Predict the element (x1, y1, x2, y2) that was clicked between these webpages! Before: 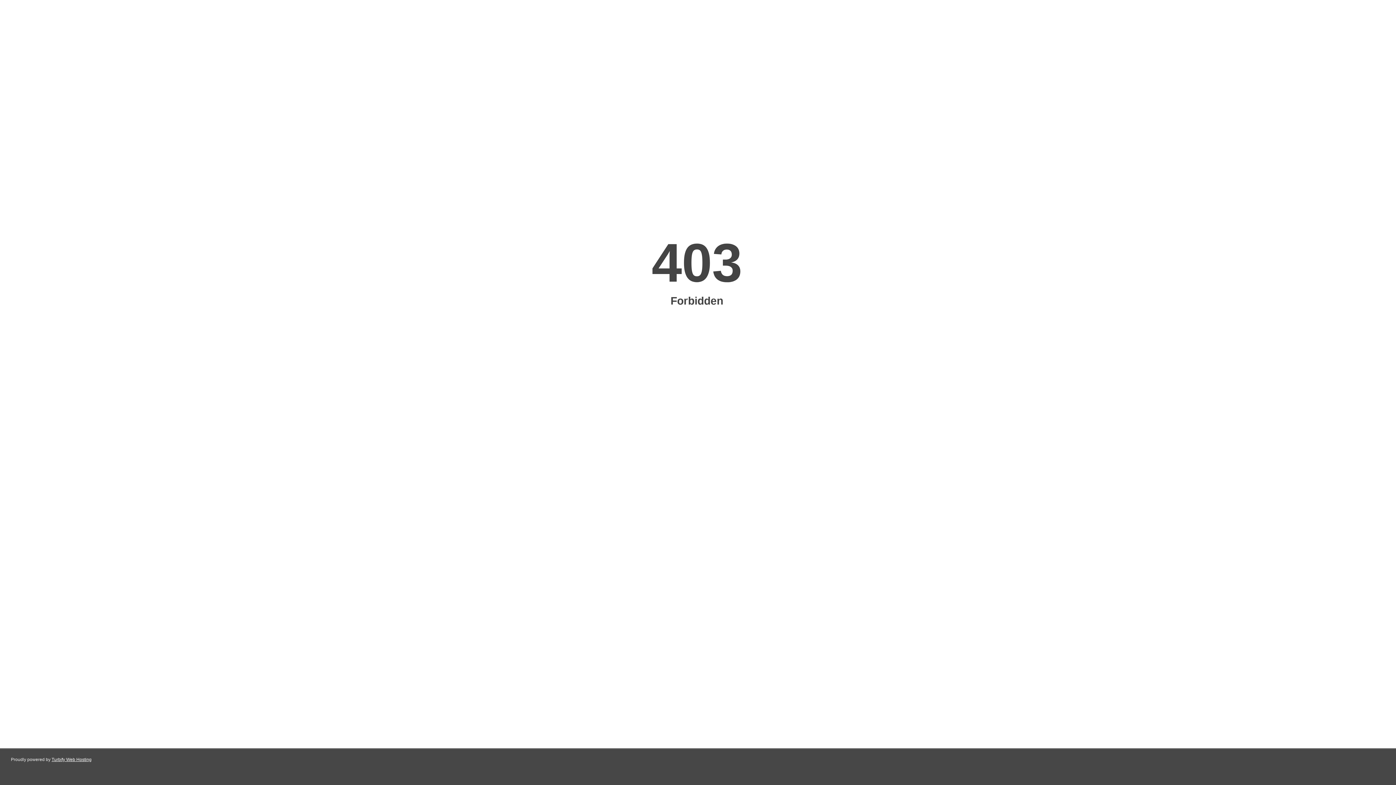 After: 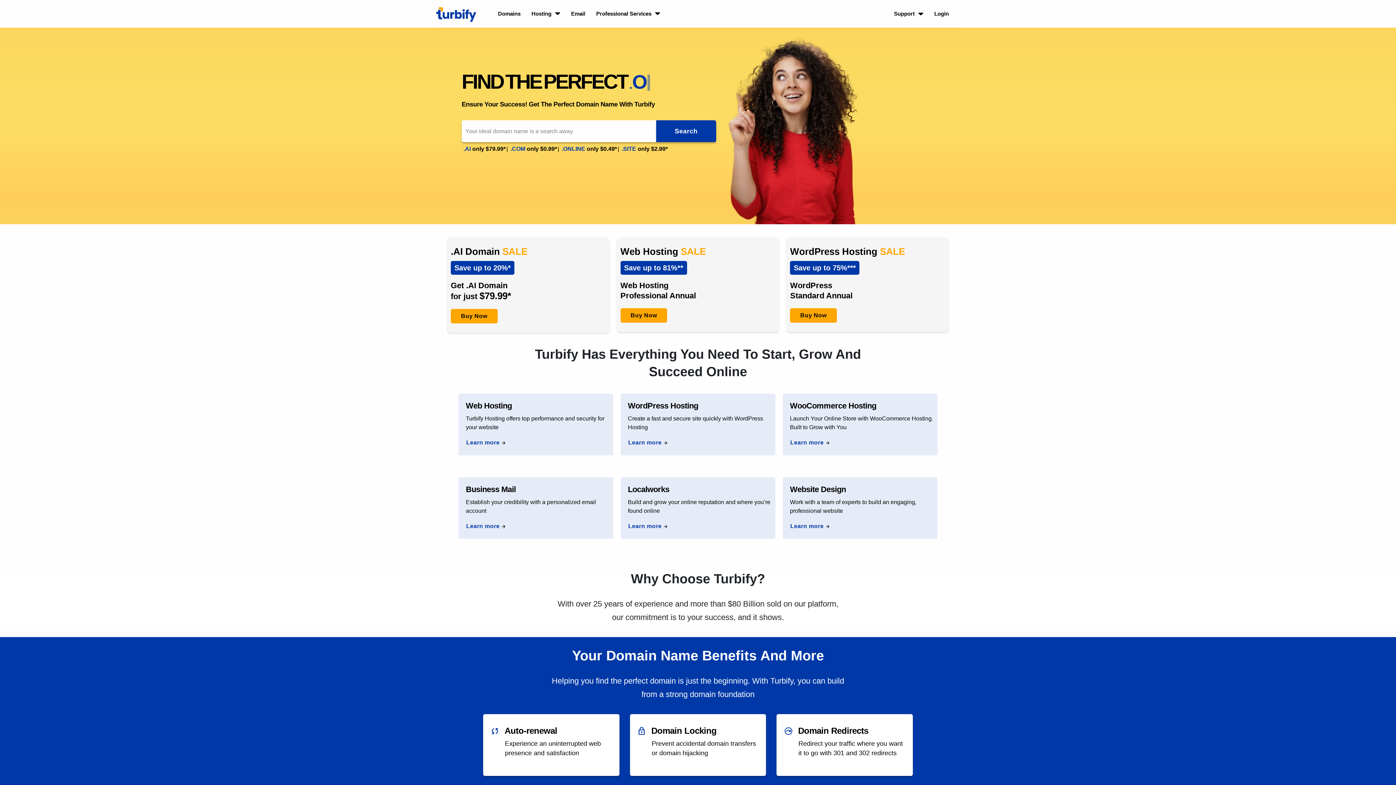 Action: label: Turbify Web Hosting bbox: (51, 757, 91, 762)